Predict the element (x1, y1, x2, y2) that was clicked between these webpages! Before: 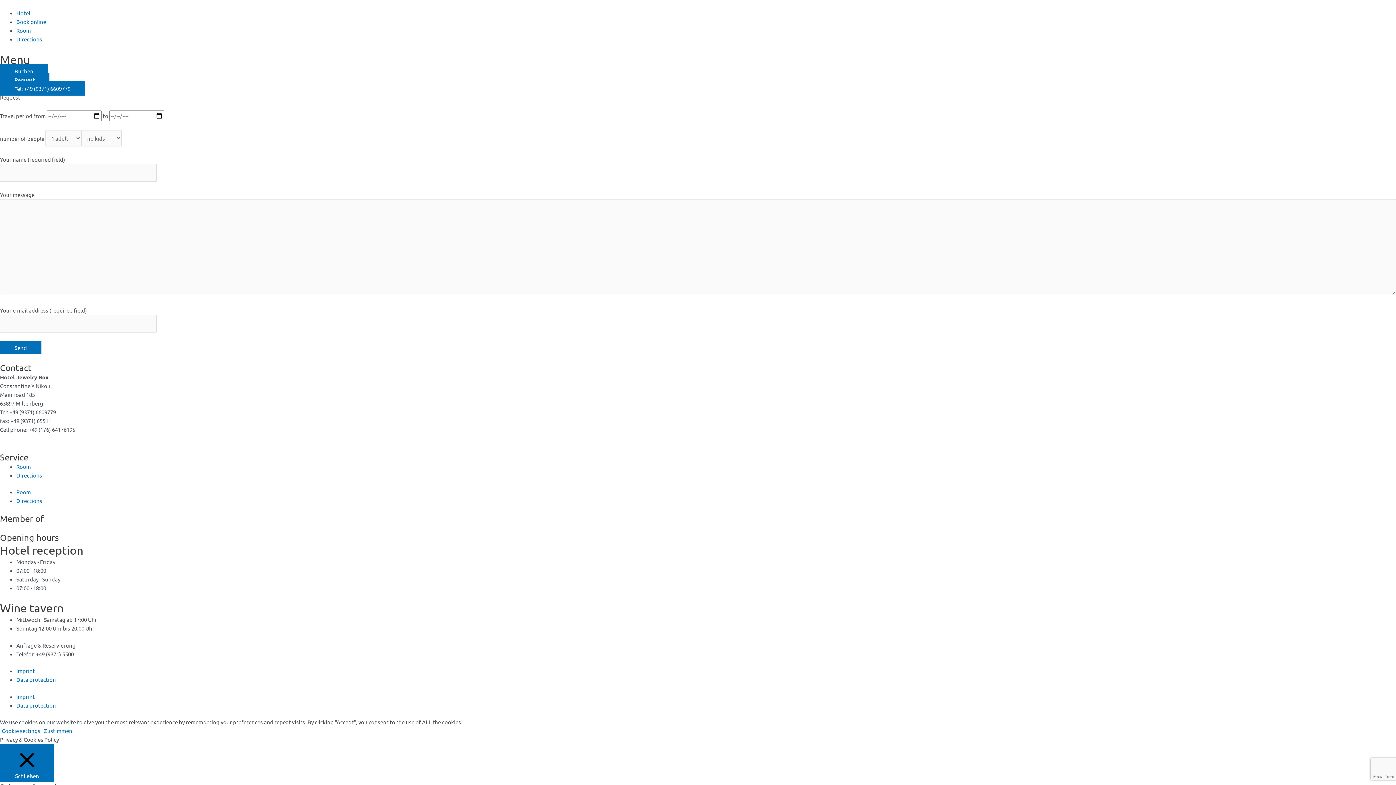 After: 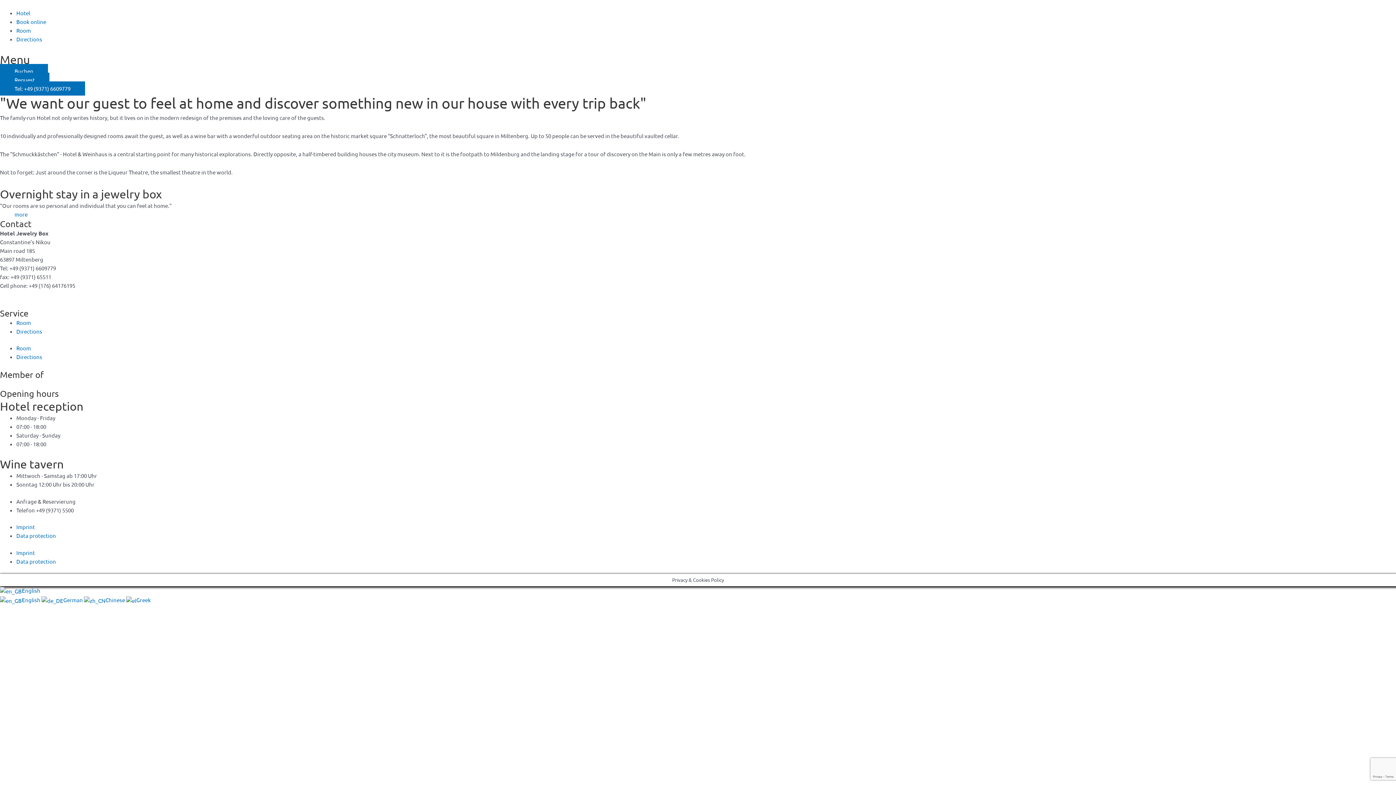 Action: label: Hotel bbox: (16, 9, 30, 16)